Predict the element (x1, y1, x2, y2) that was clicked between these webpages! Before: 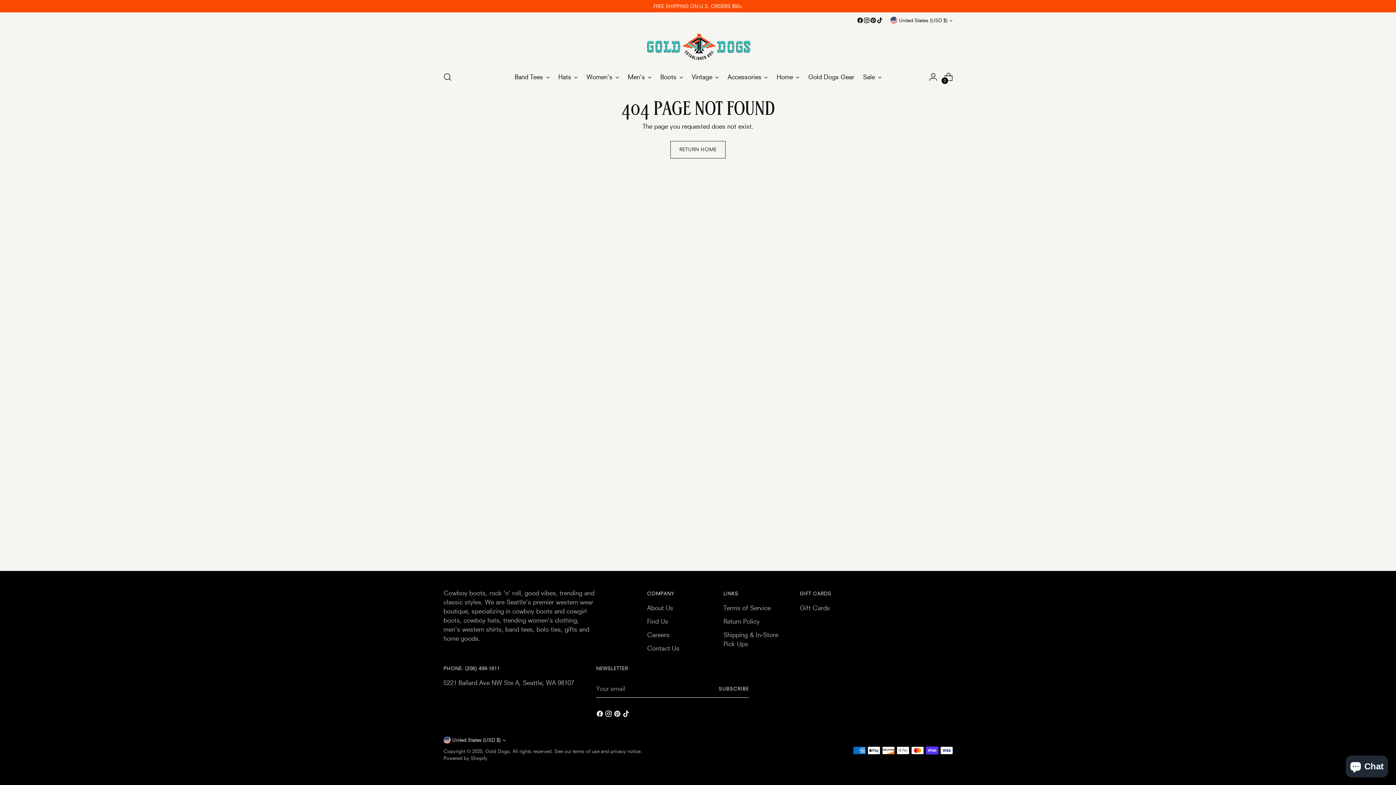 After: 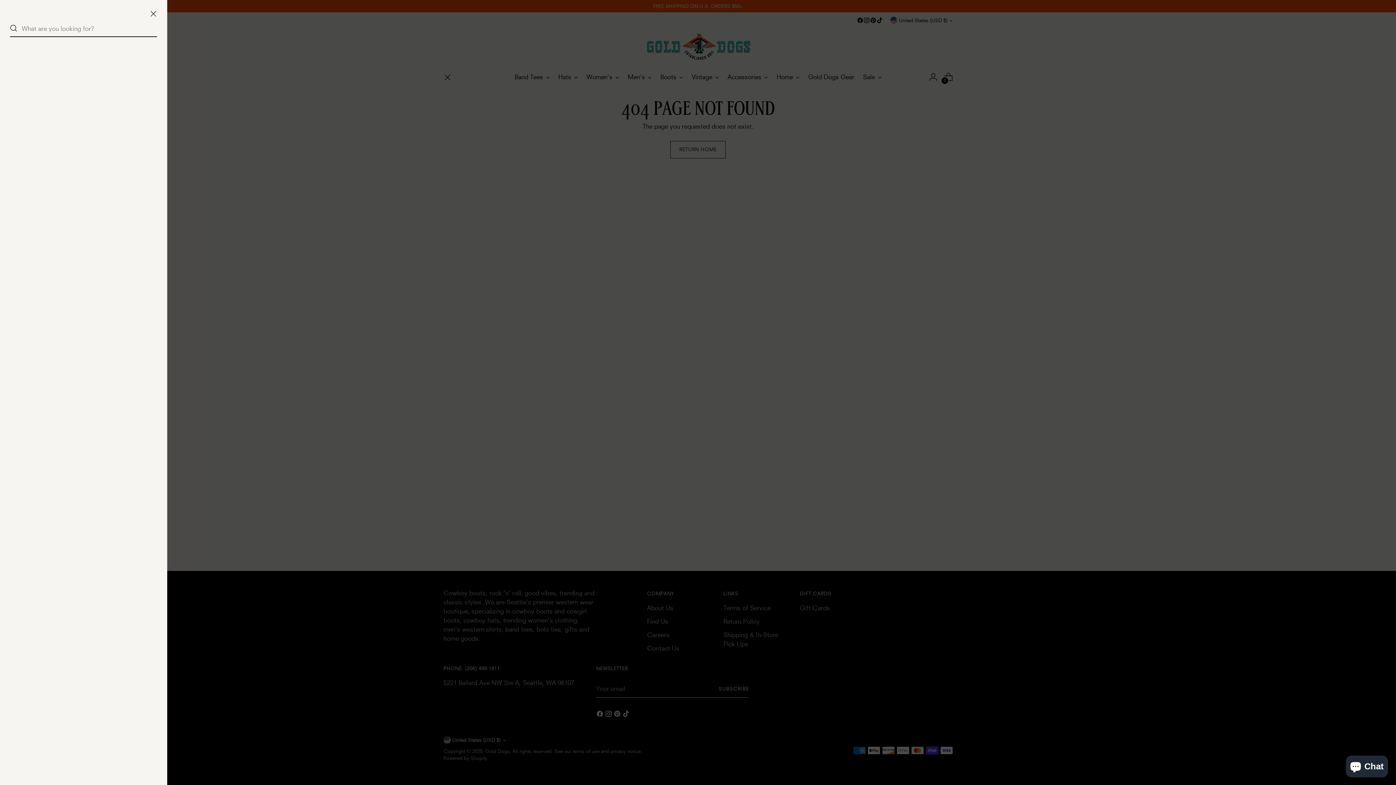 Action: bbox: (440, 69, 454, 84) label: Open search modal